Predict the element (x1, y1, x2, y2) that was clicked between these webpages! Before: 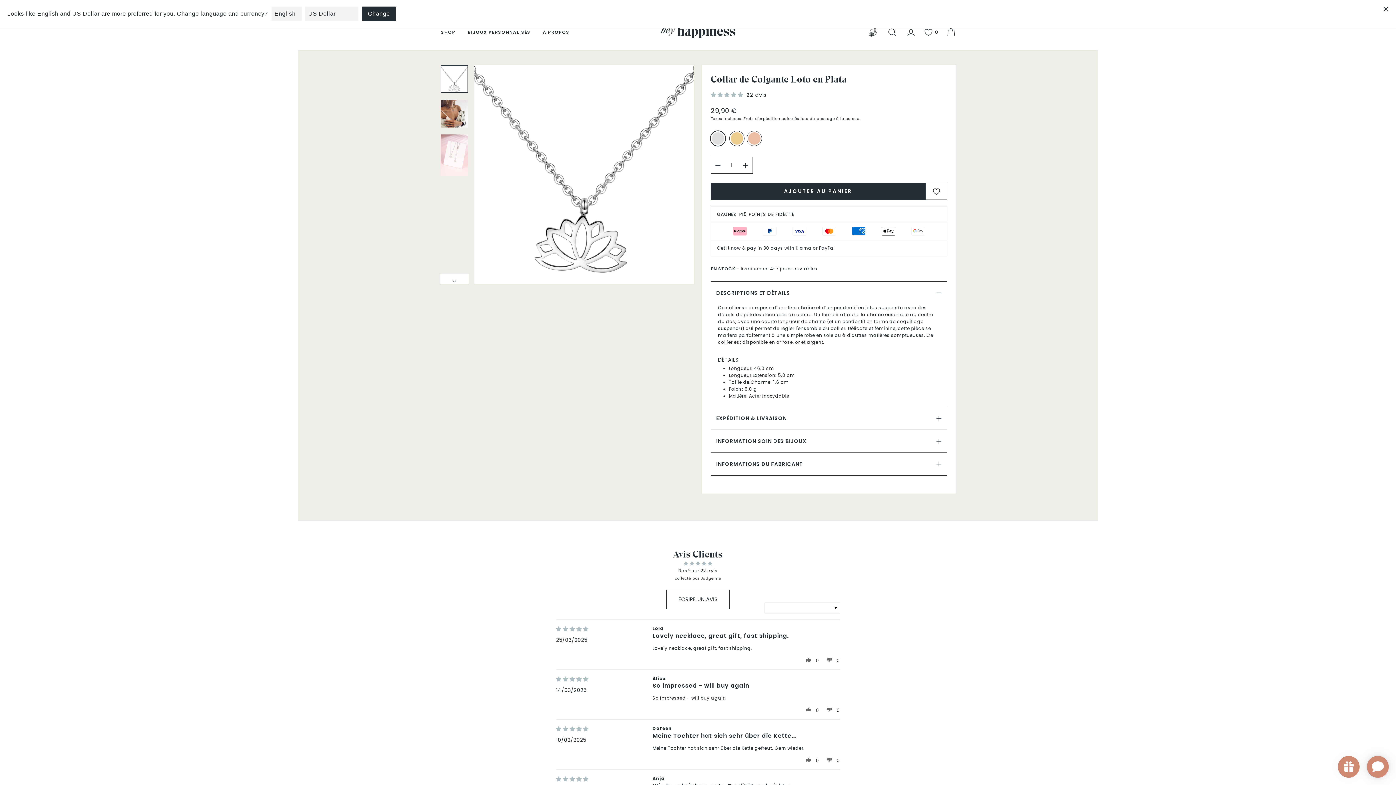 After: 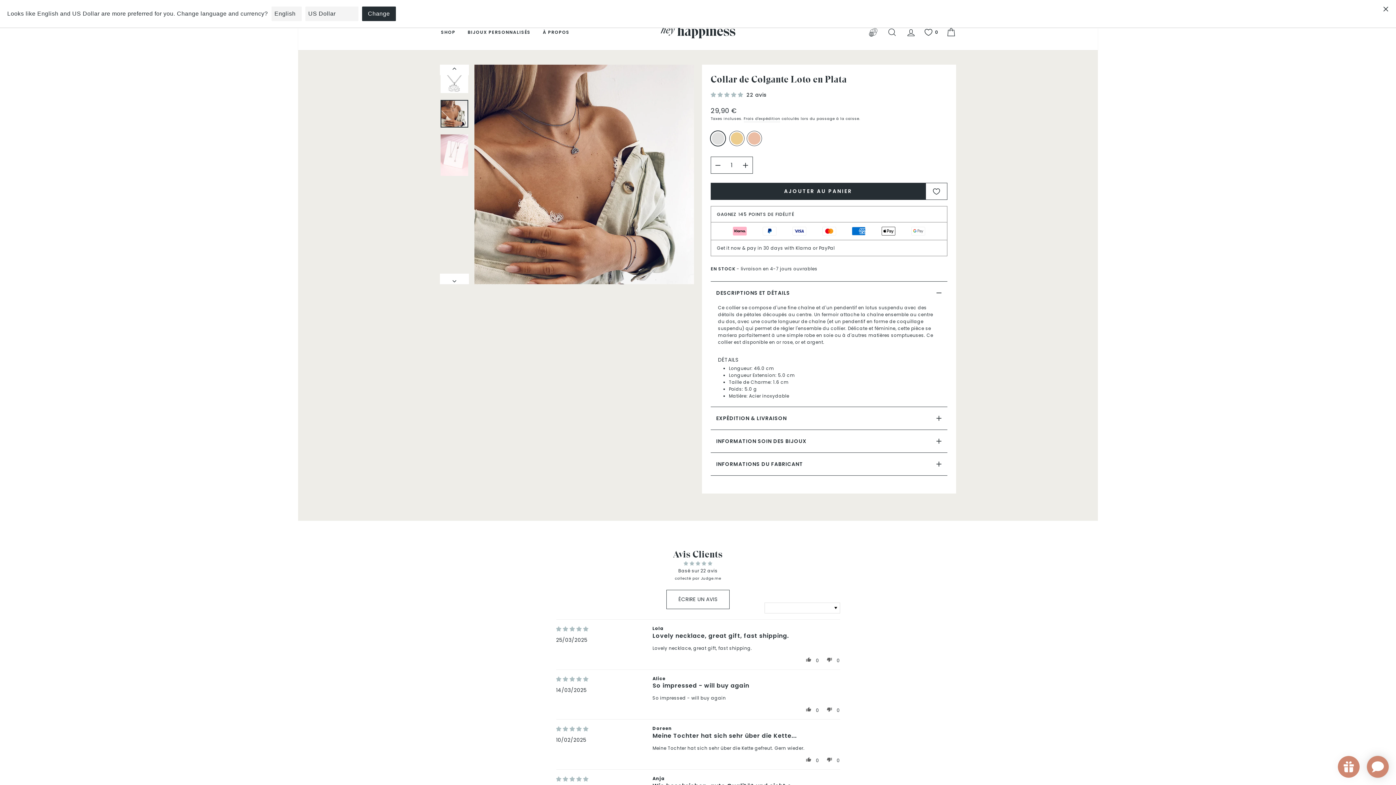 Action: bbox: (440, 100, 468, 127)